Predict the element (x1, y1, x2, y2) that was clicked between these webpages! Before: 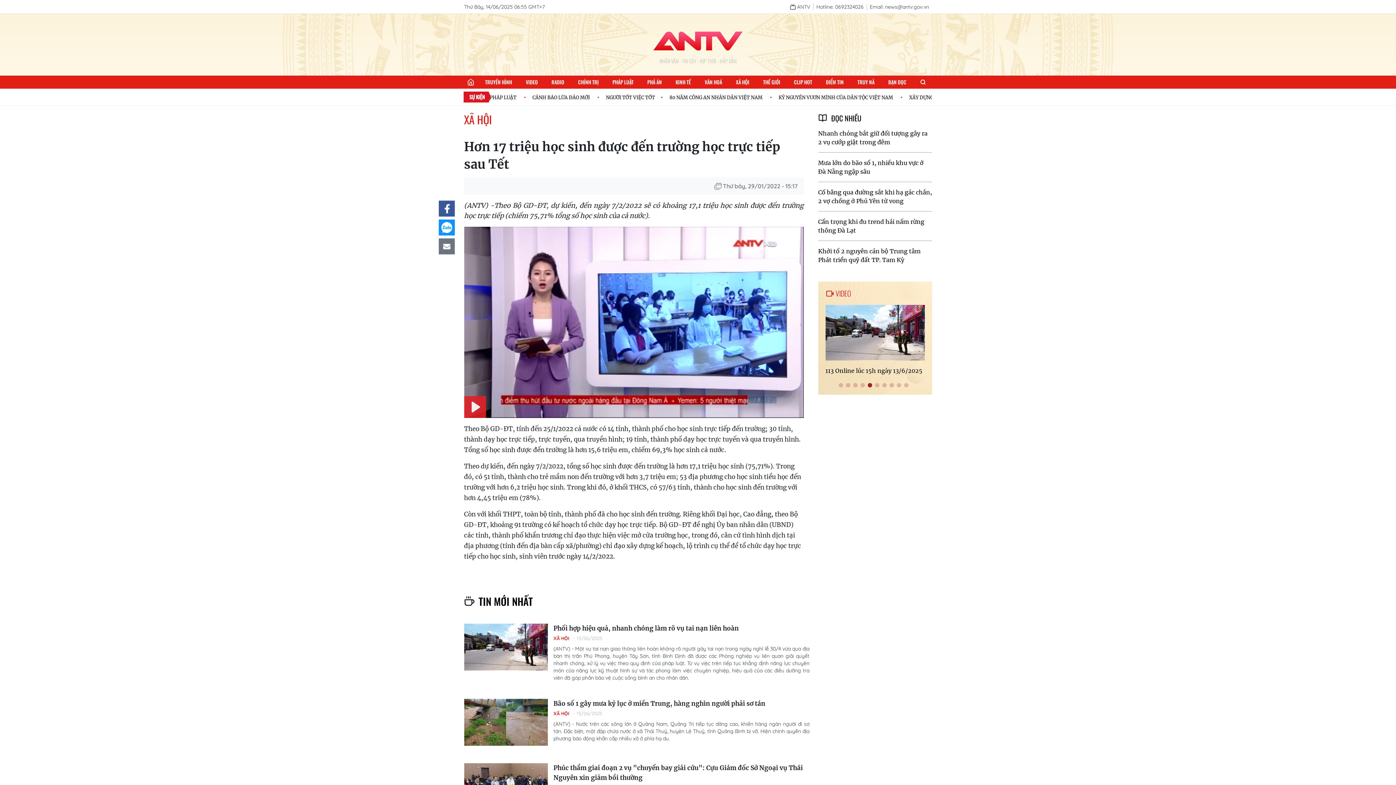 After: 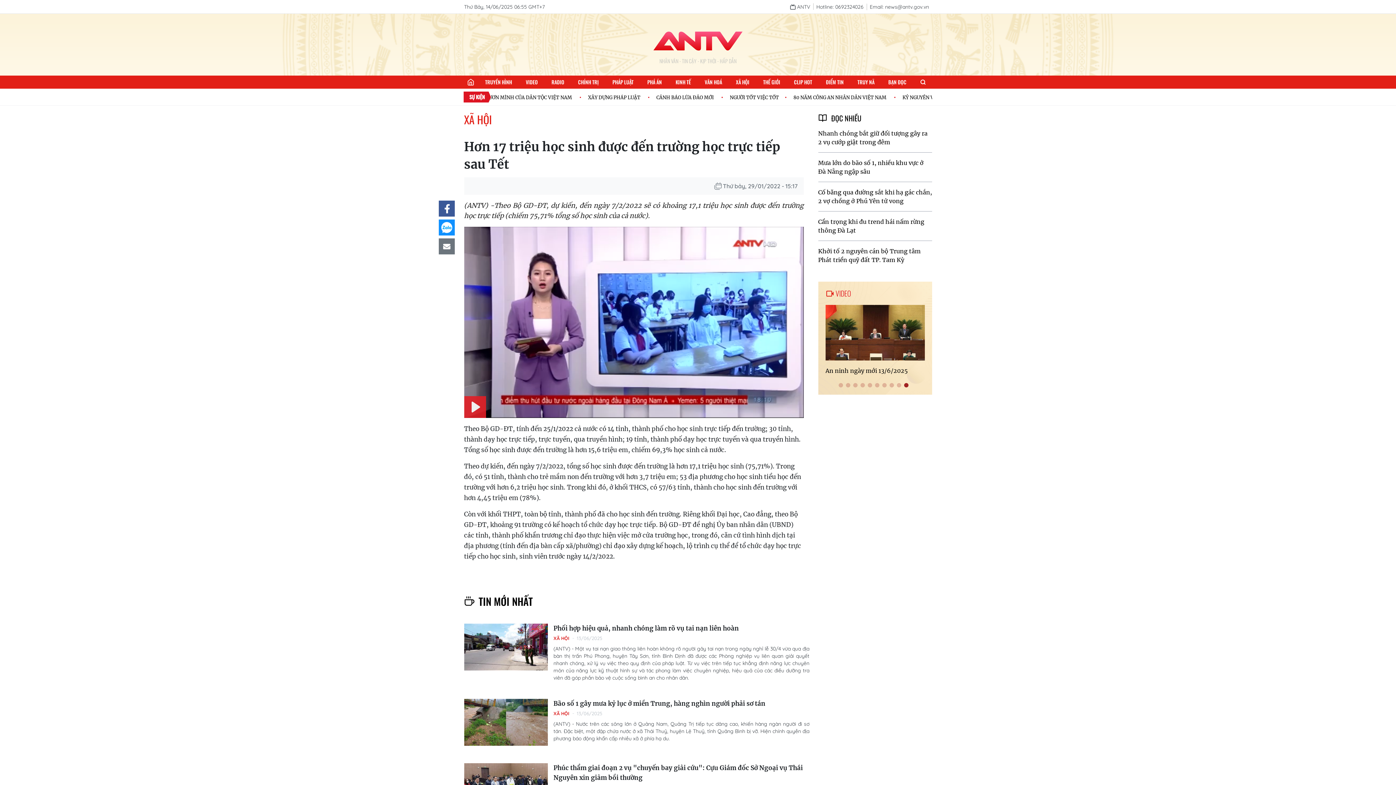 Action: bbox: (438, 200, 454, 216)